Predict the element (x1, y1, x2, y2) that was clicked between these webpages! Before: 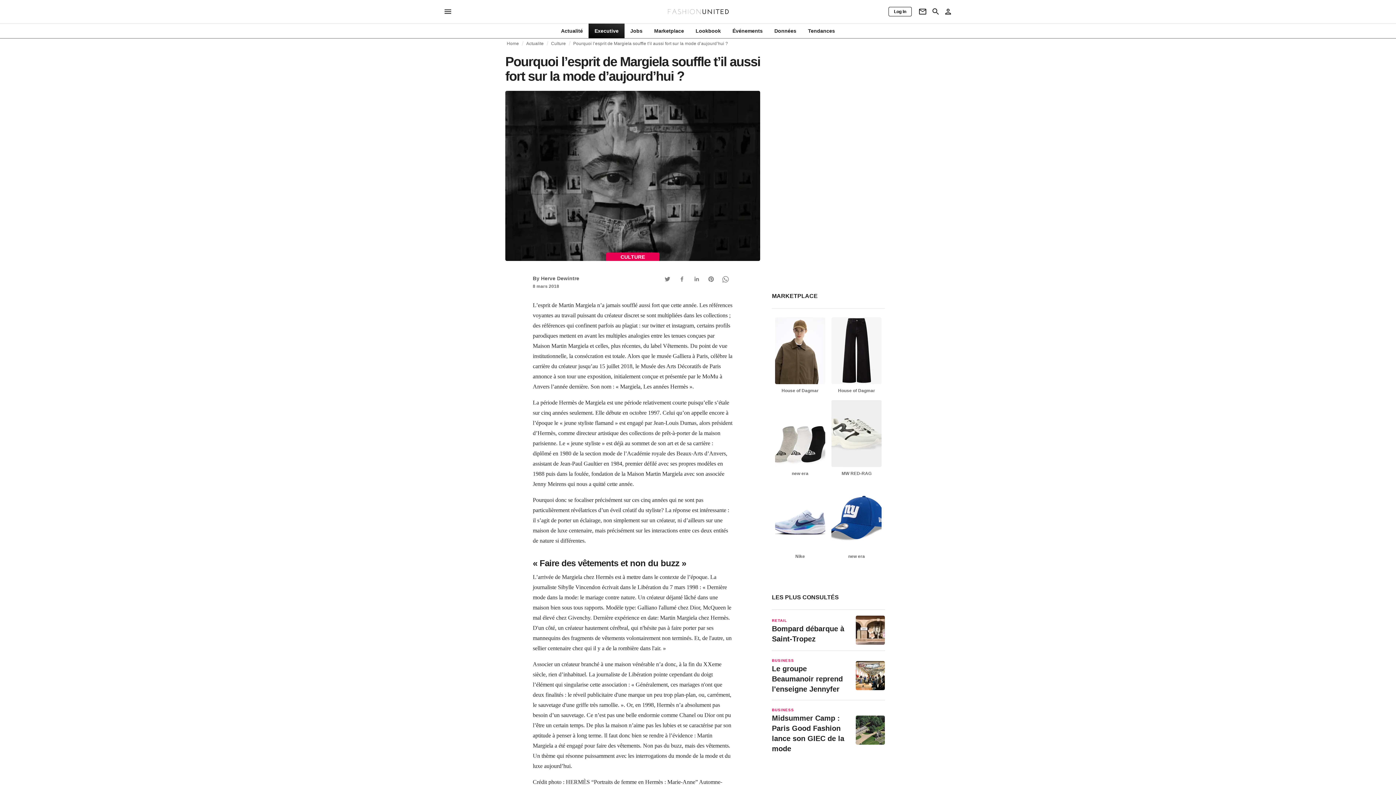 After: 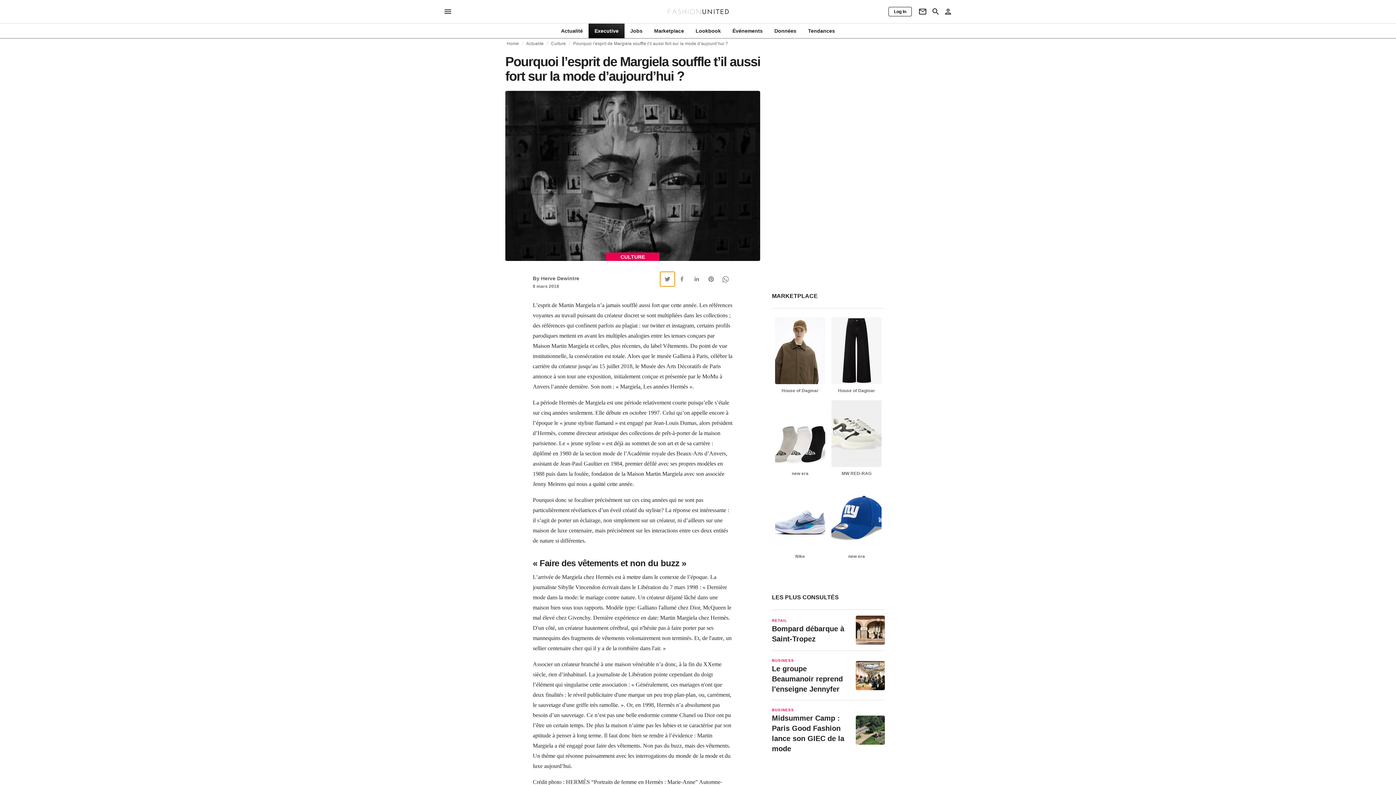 Action: bbox: (660, 271, 674, 286) label: Twitter Button